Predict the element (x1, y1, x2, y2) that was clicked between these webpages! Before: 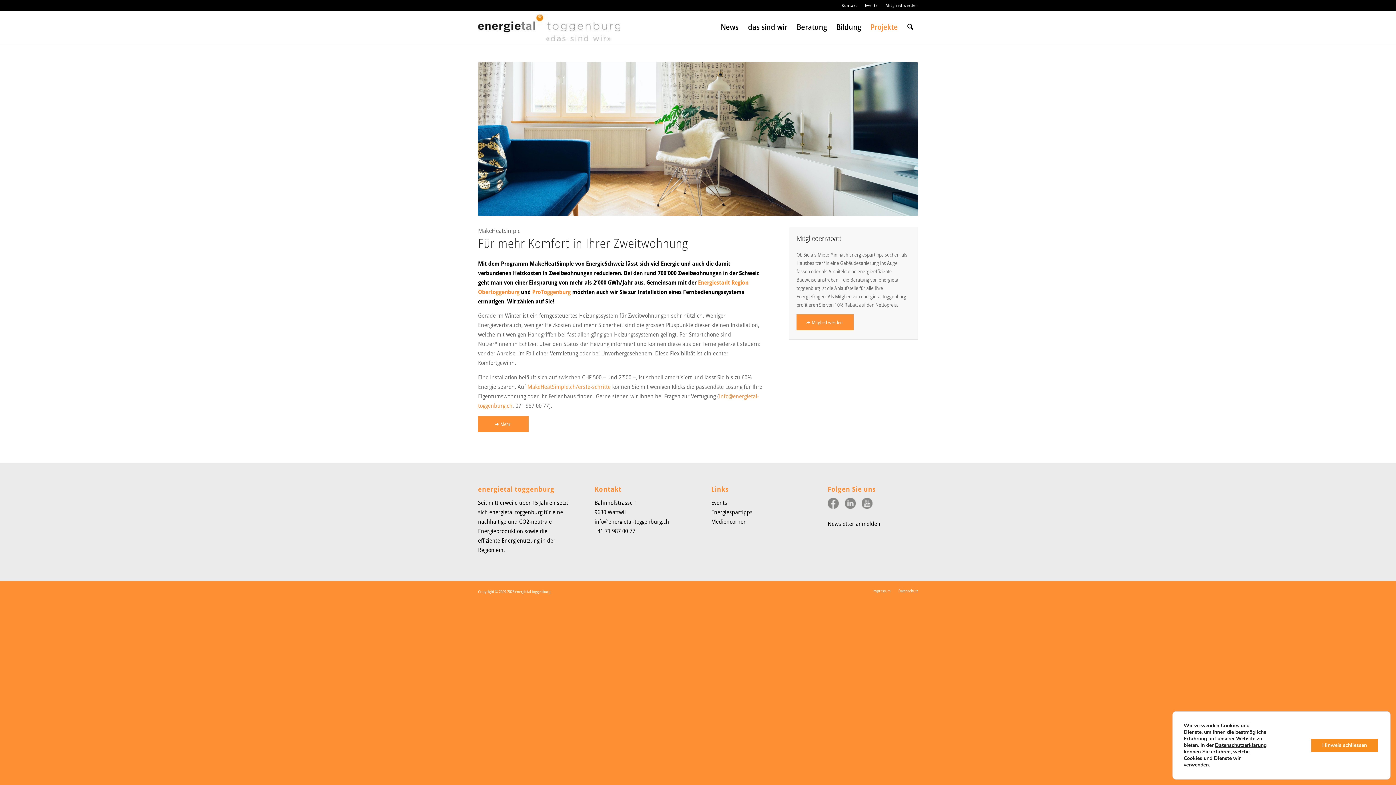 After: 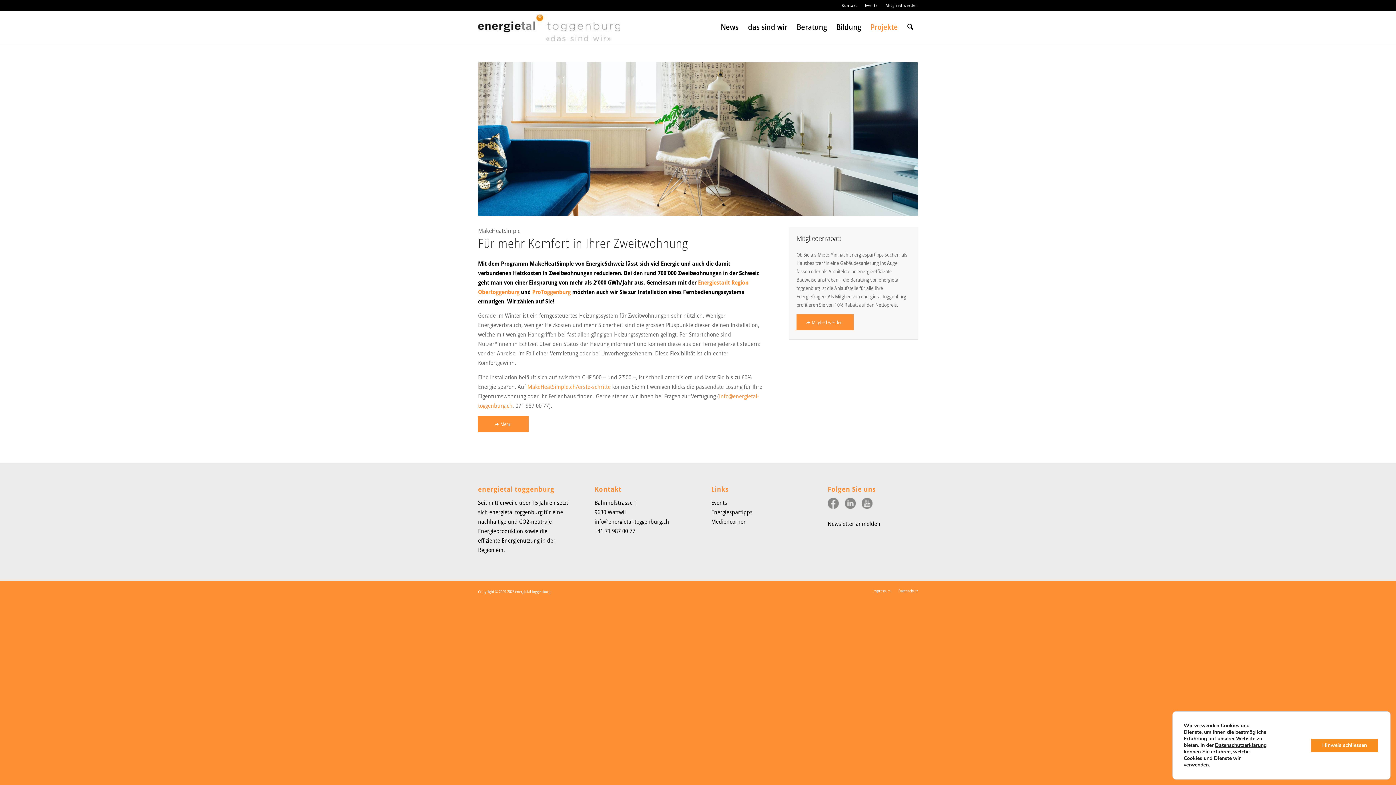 Action: bbox: (861, 498, 872, 511)